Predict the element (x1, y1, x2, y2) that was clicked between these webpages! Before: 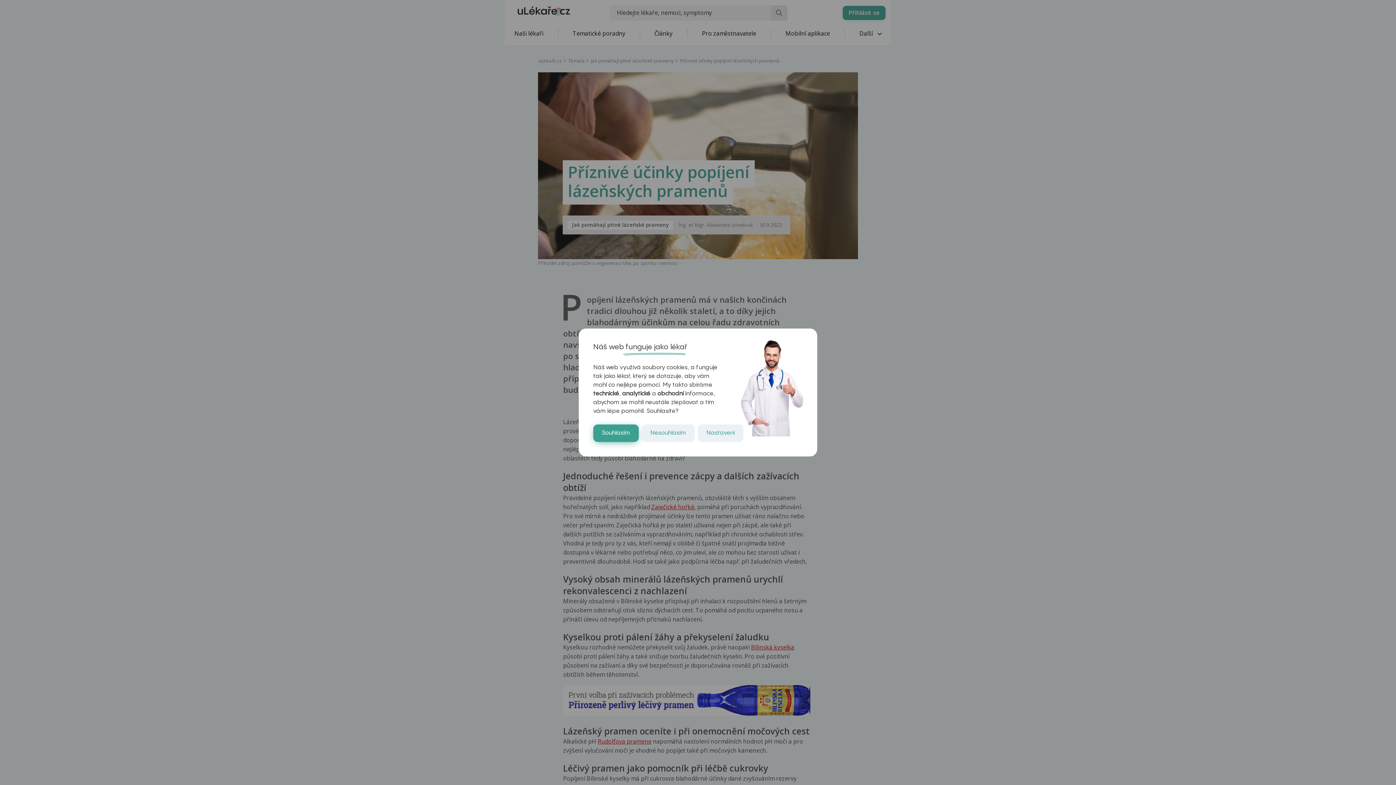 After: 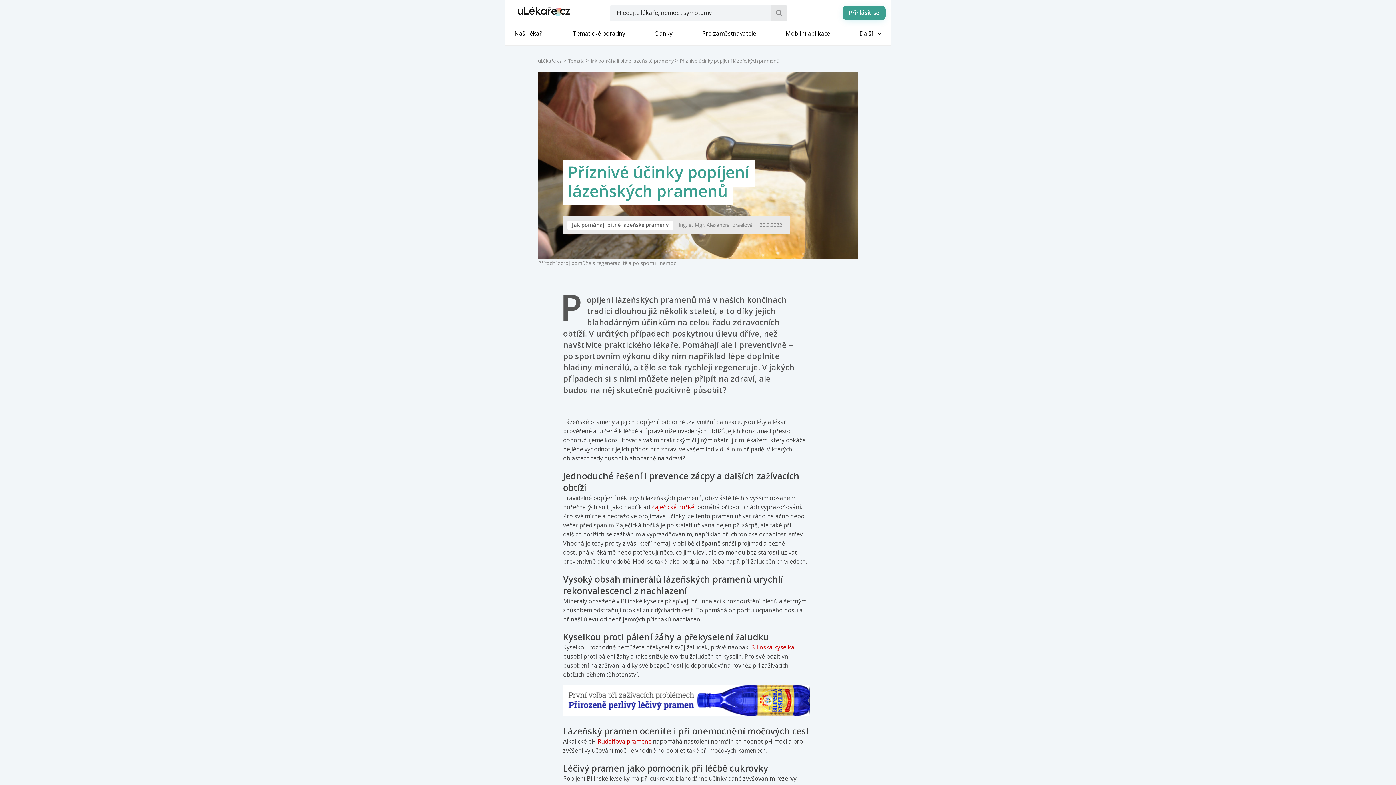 Action: label: Souhlasím bbox: (593, 424, 638, 442)